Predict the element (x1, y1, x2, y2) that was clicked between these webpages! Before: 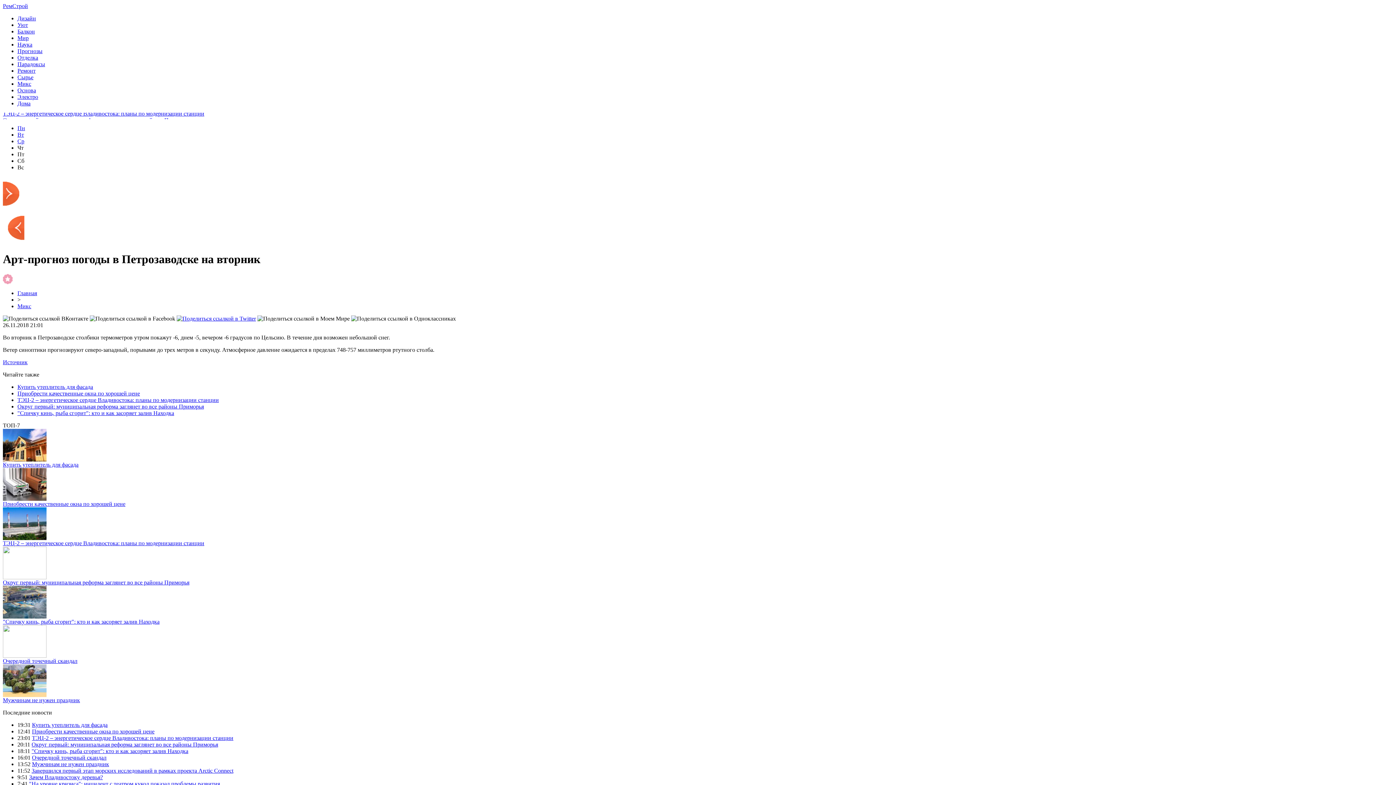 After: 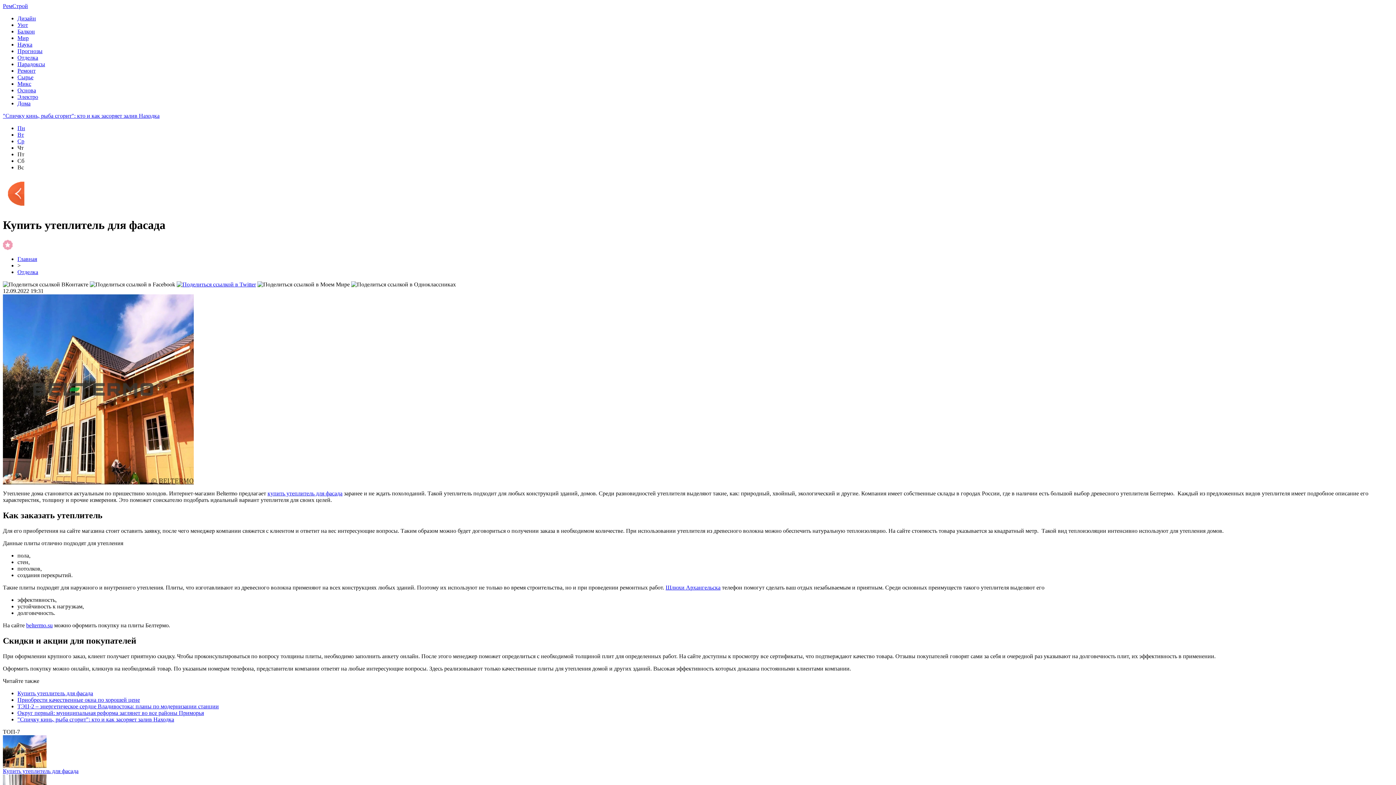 Action: label: Купить утеплитель для фасада bbox: (32, 722, 107, 728)